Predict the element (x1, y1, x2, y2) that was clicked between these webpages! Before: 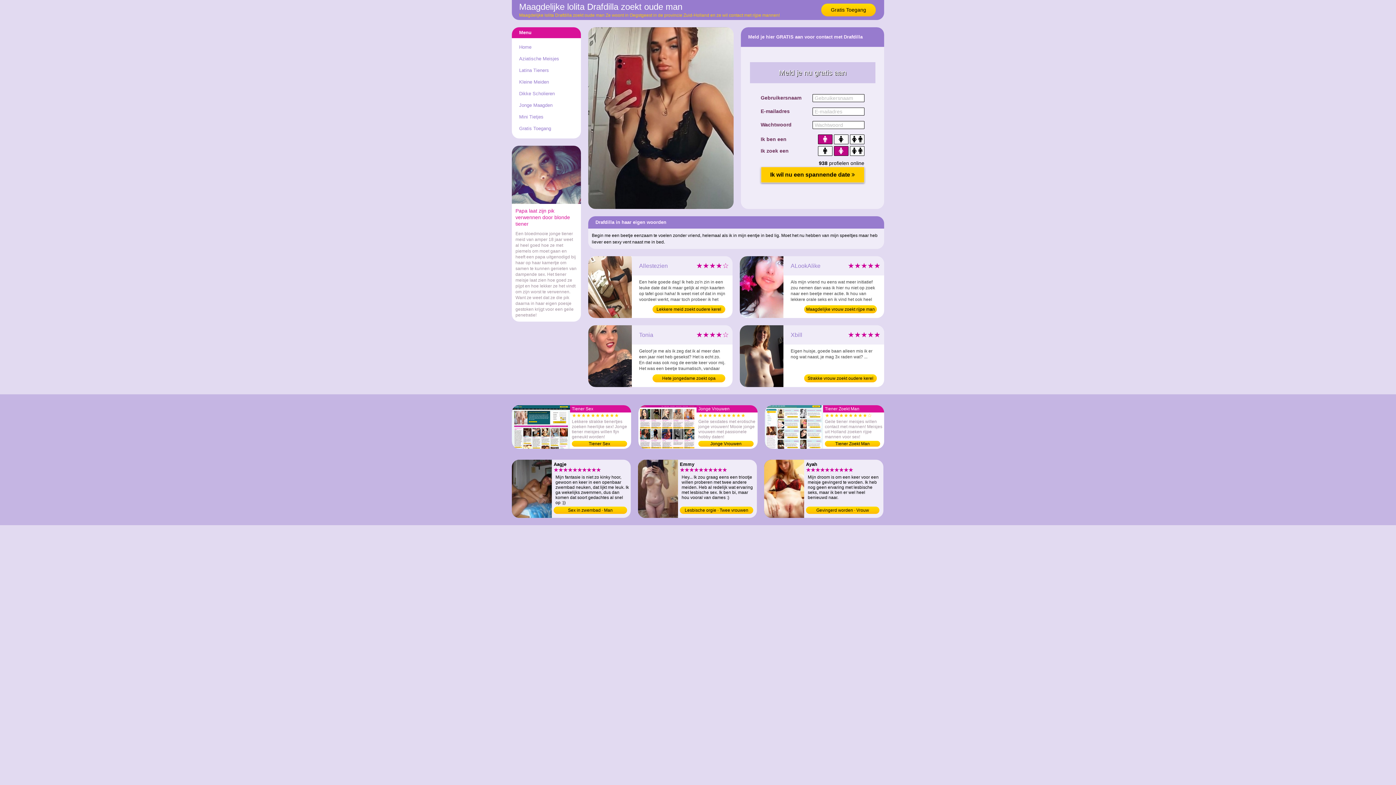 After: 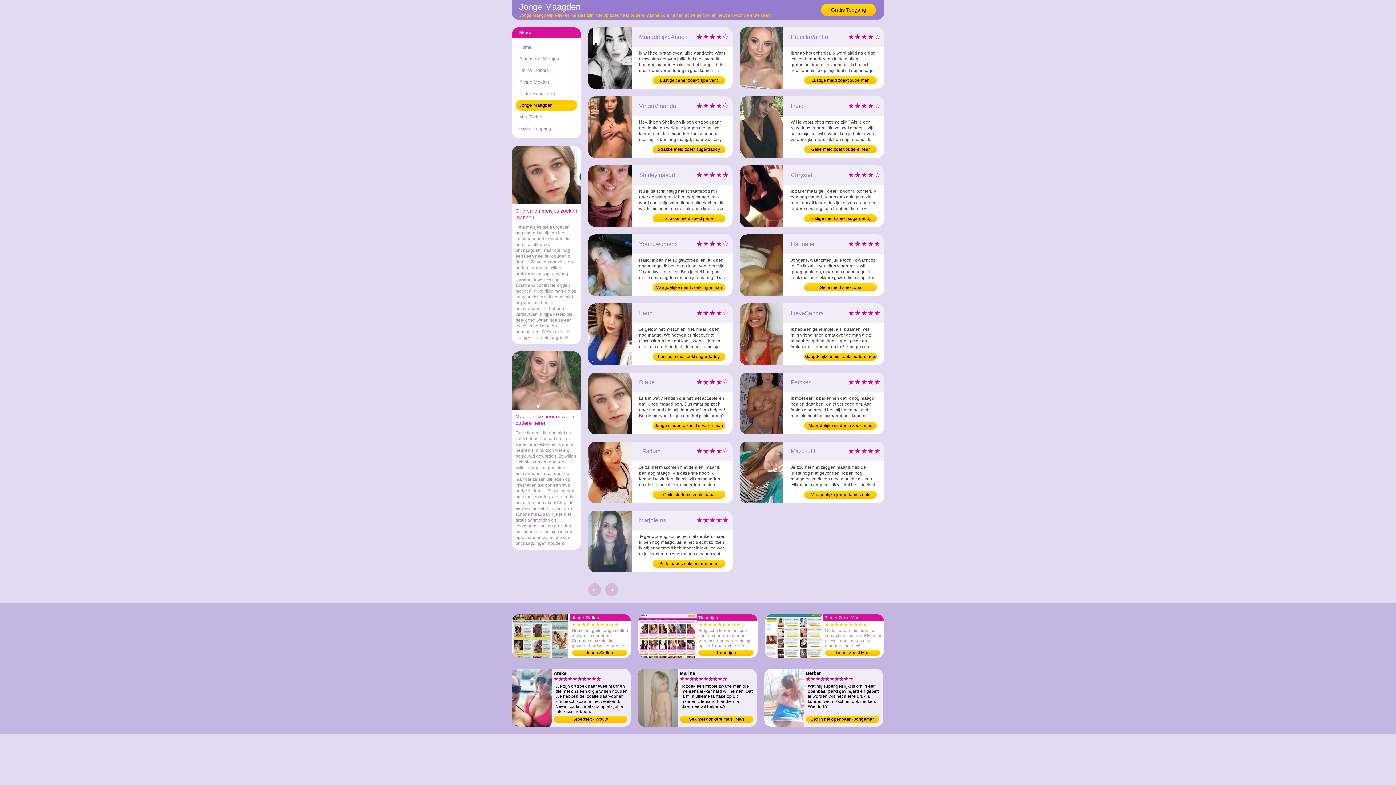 Action: label: Jonge Maagden bbox: (515, 100, 577, 110)